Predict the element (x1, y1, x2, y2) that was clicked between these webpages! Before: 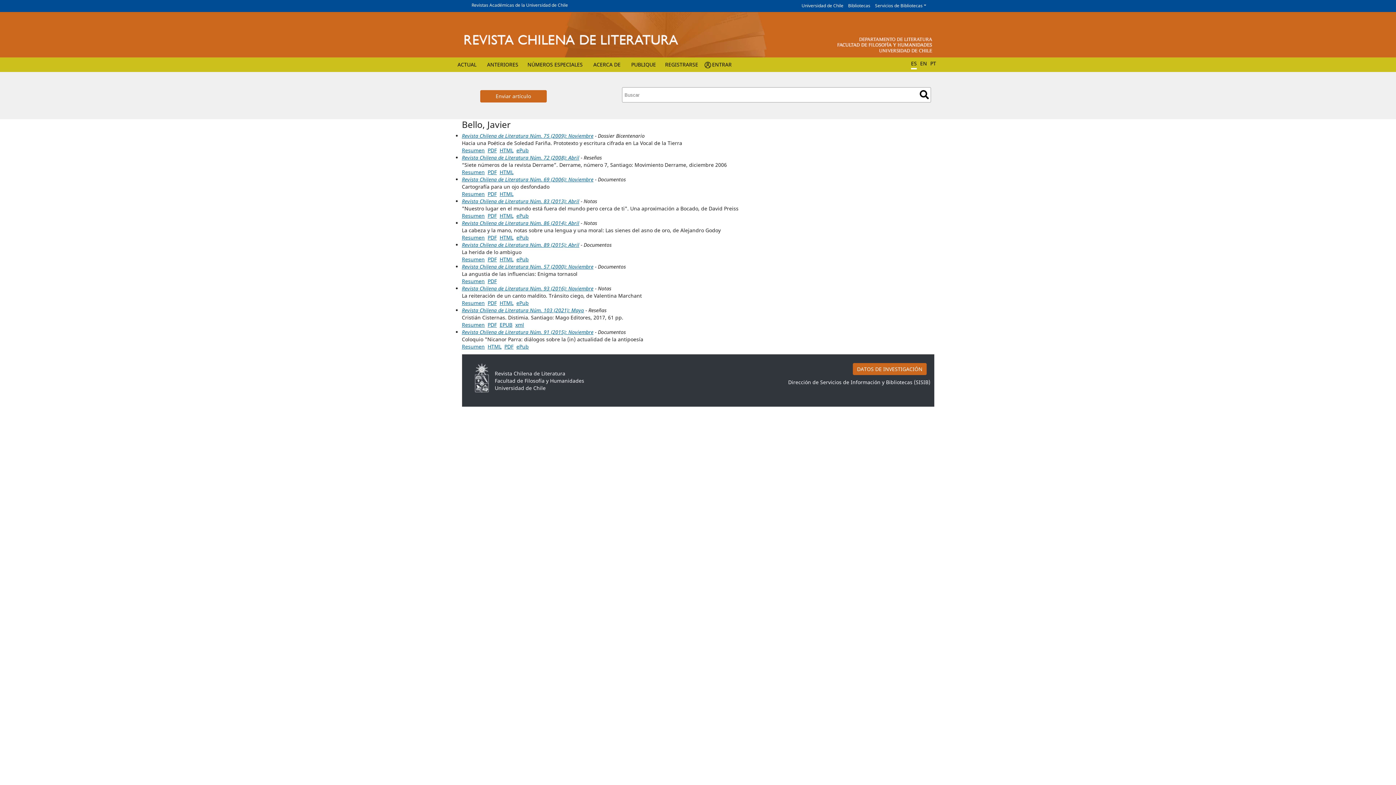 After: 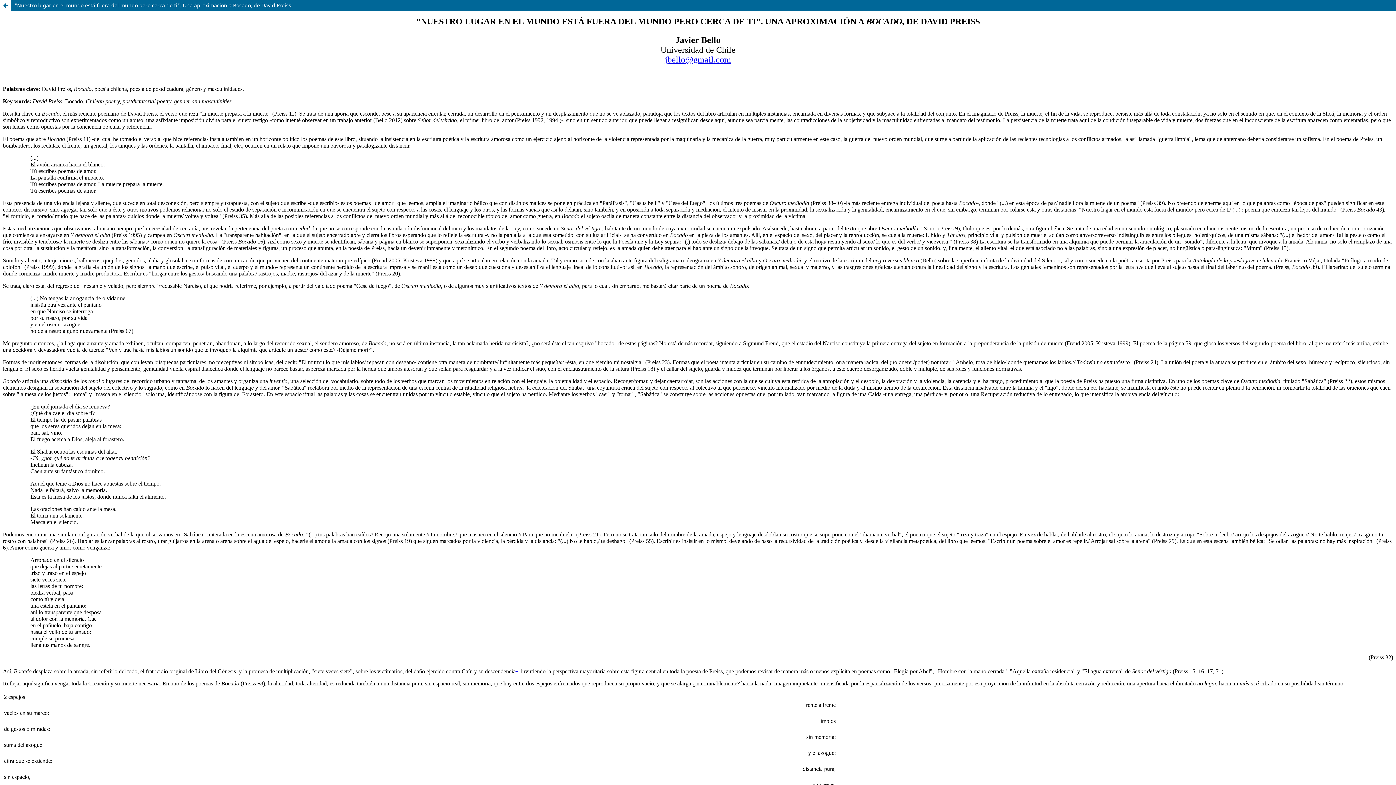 Action: bbox: (499, 212, 513, 219) label: HTML